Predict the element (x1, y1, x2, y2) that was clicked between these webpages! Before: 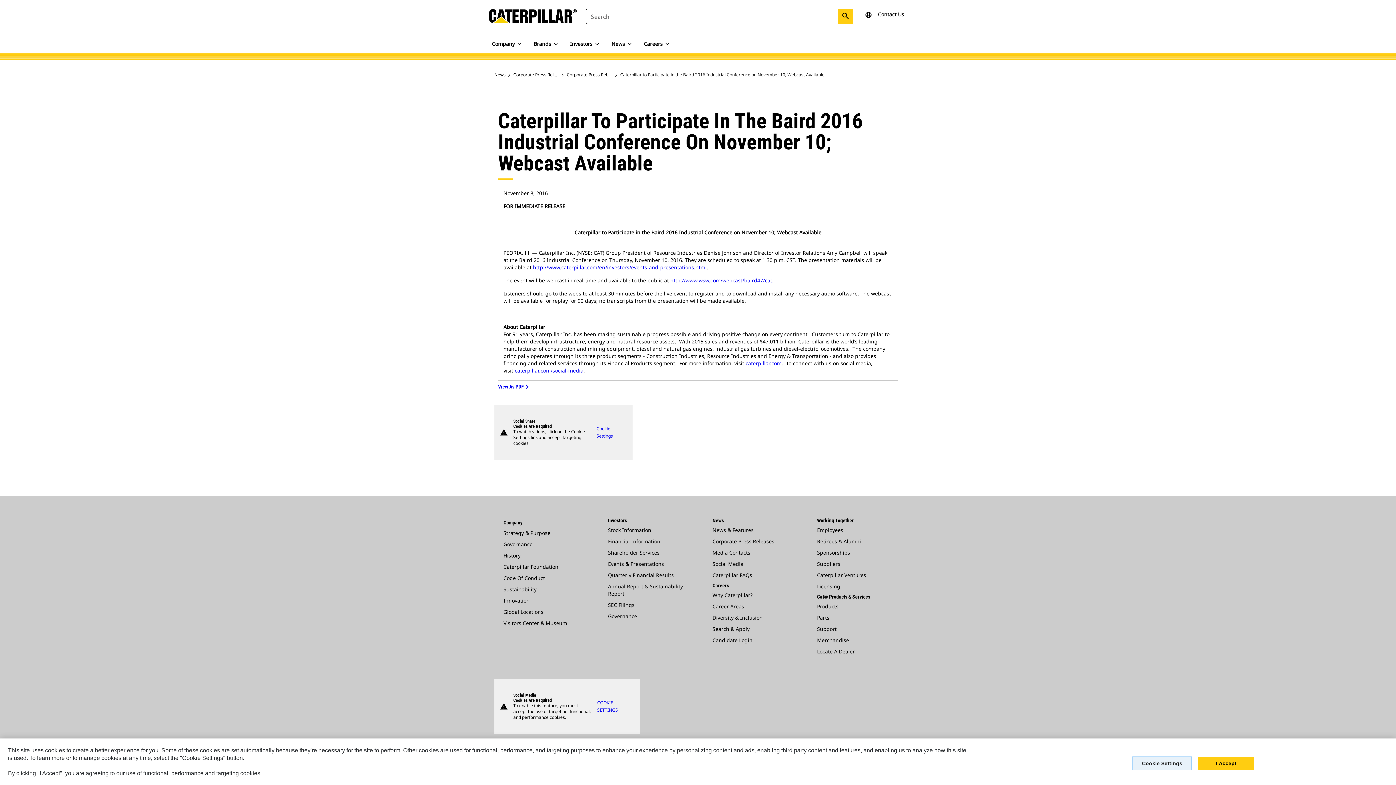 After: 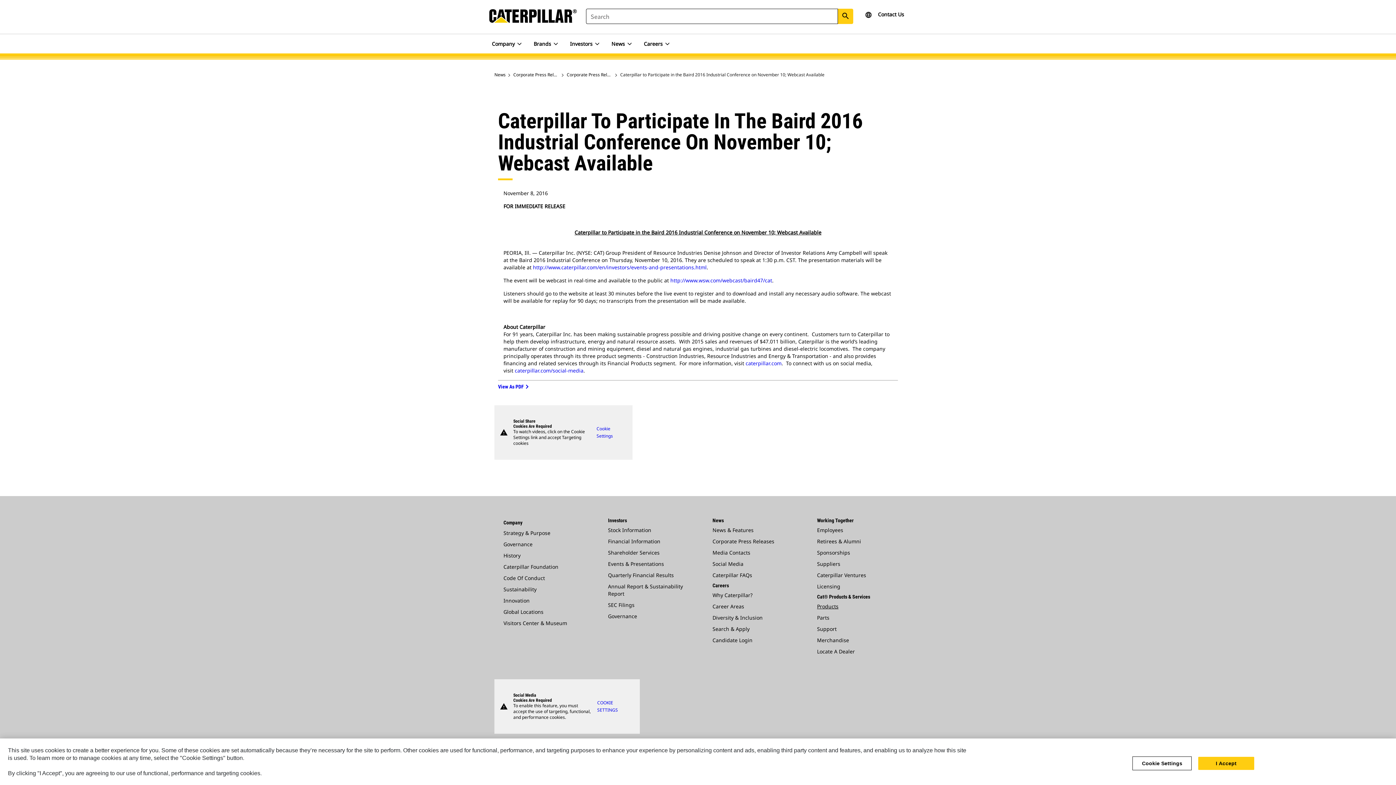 Action: bbox: (817, 603, 838, 610) label: Products